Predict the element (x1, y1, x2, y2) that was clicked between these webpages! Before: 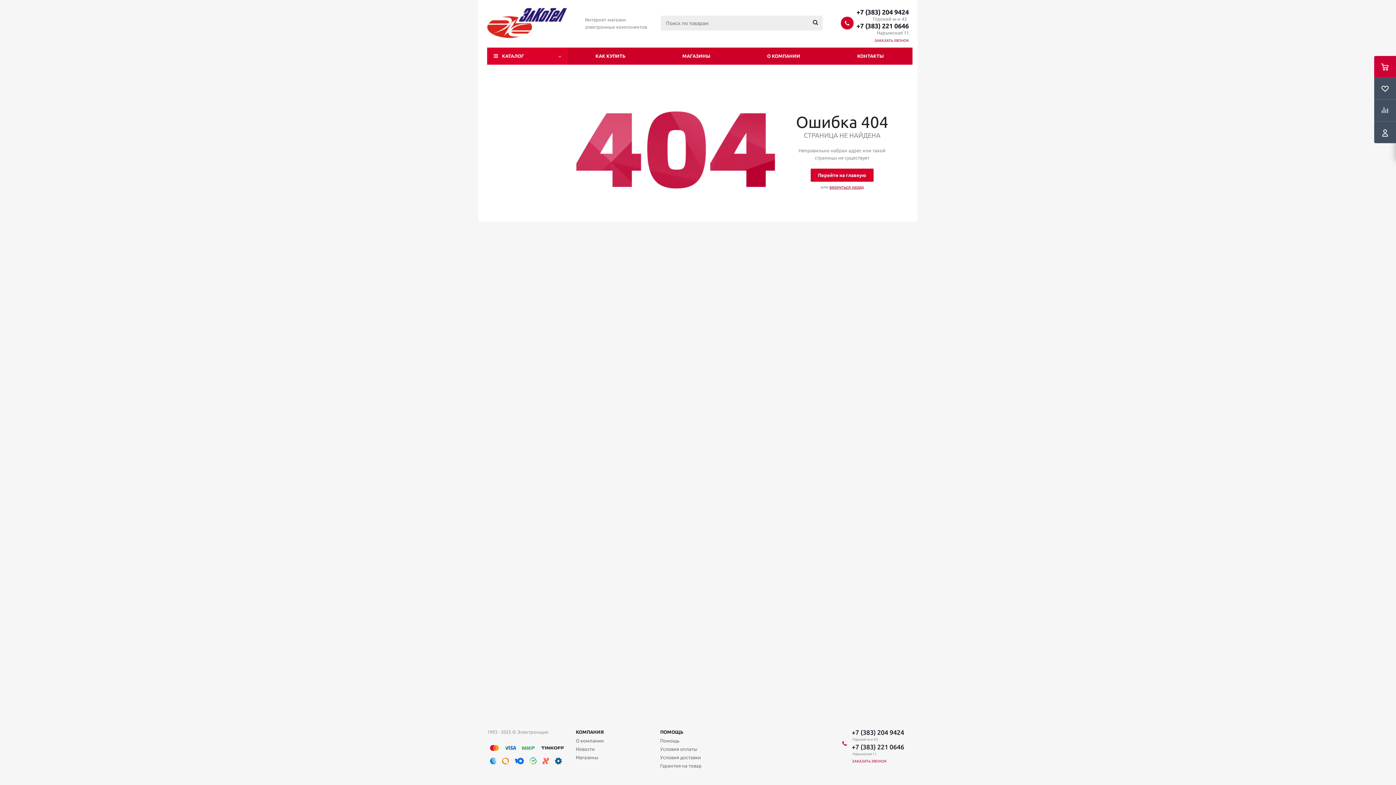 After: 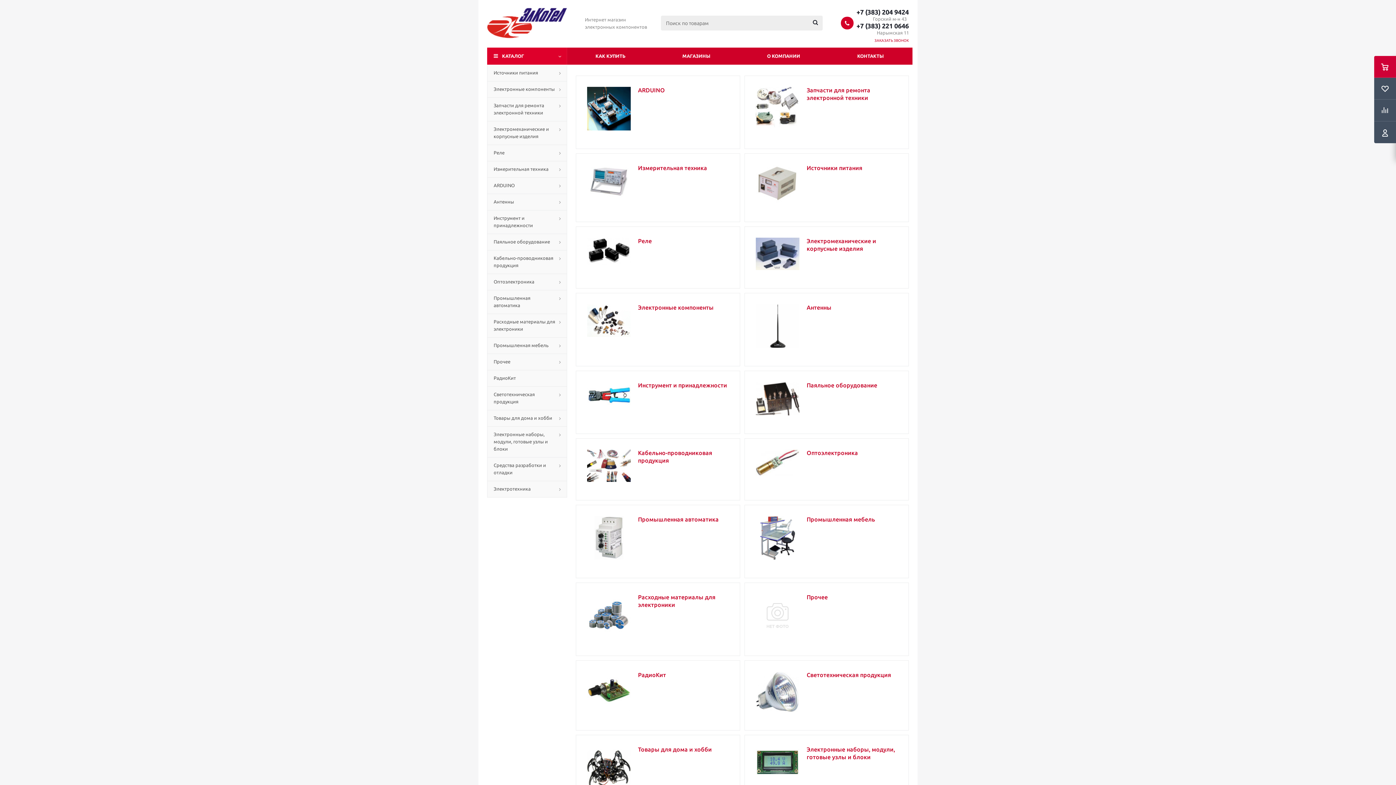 Action: bbox: (487, 8, 567, 38)